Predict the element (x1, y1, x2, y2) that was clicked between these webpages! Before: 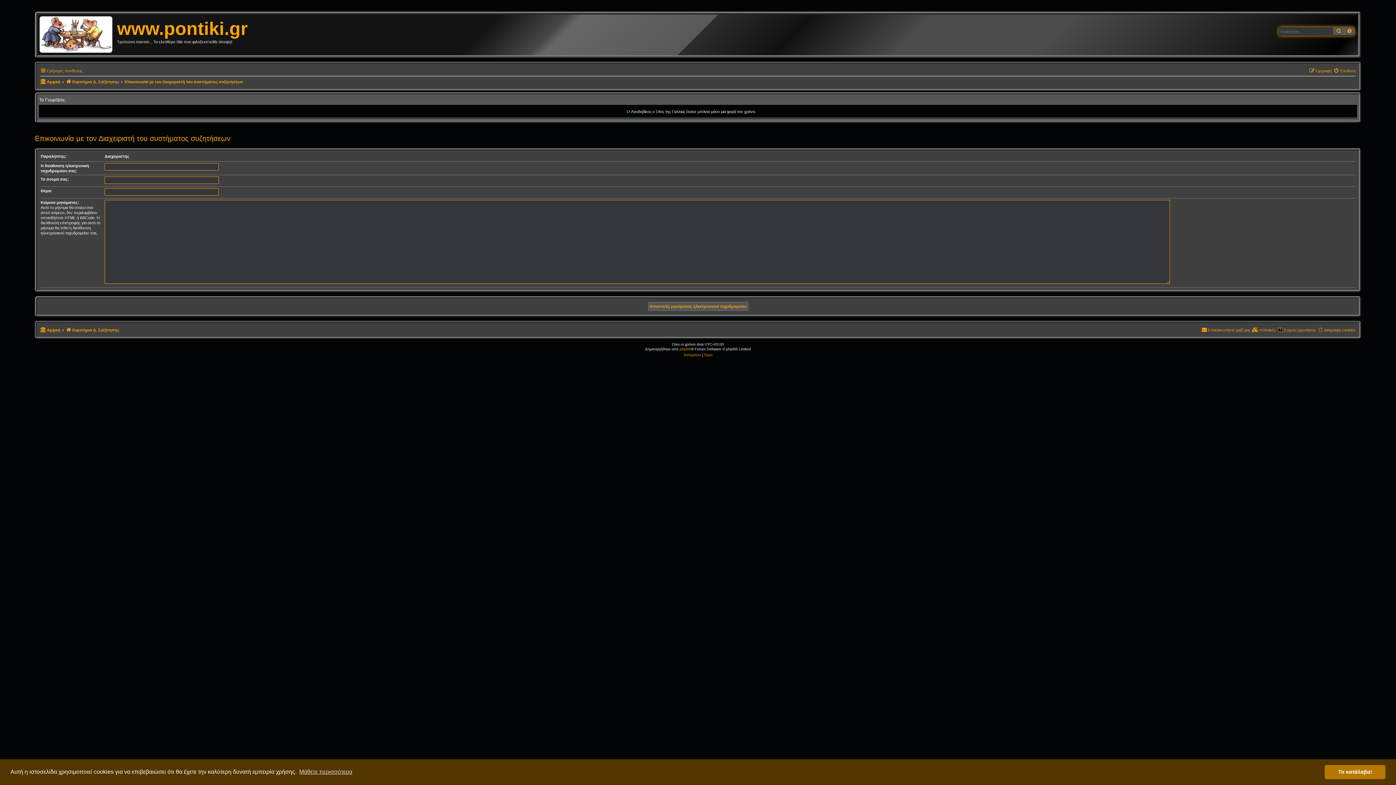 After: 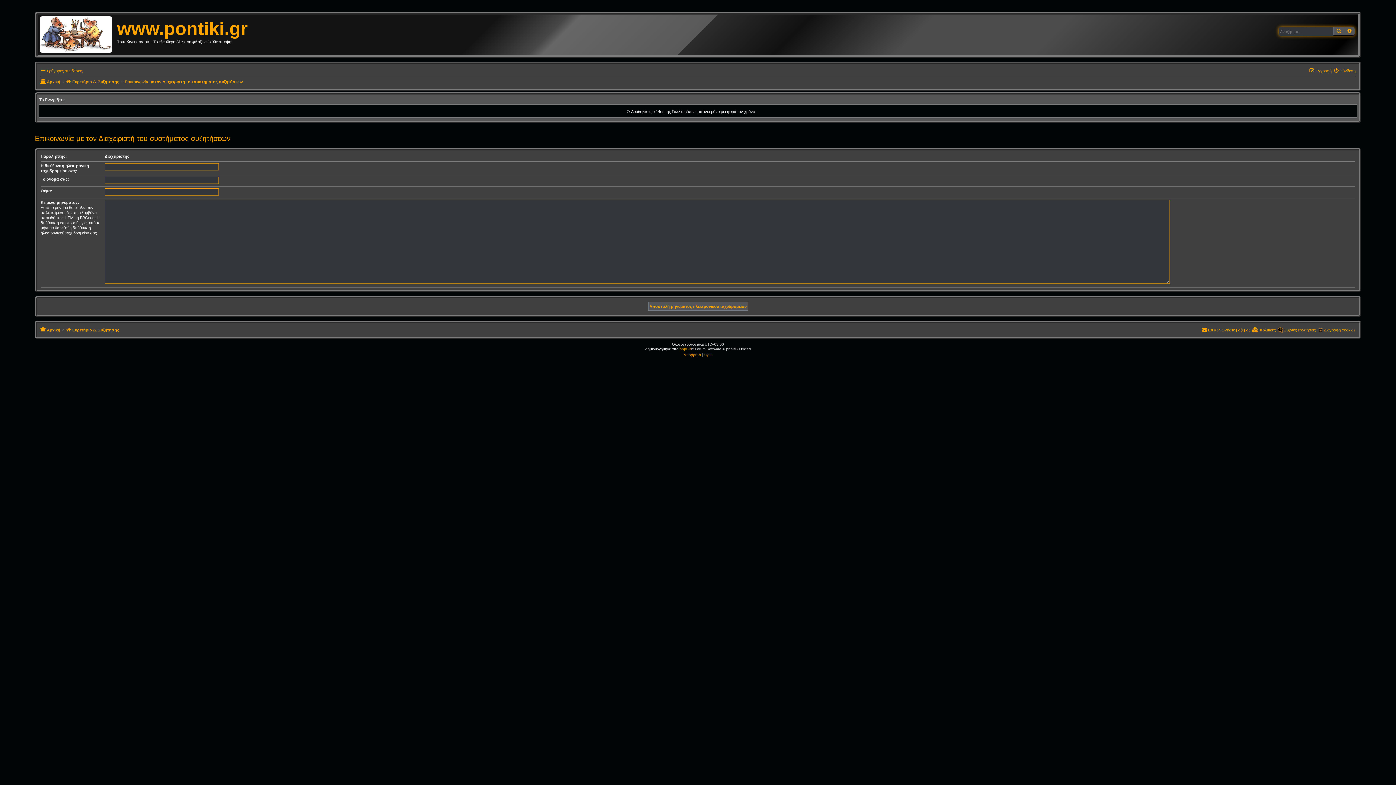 Action: label: dismiss cookie message bbox: (1325, 765, 1385, 779)